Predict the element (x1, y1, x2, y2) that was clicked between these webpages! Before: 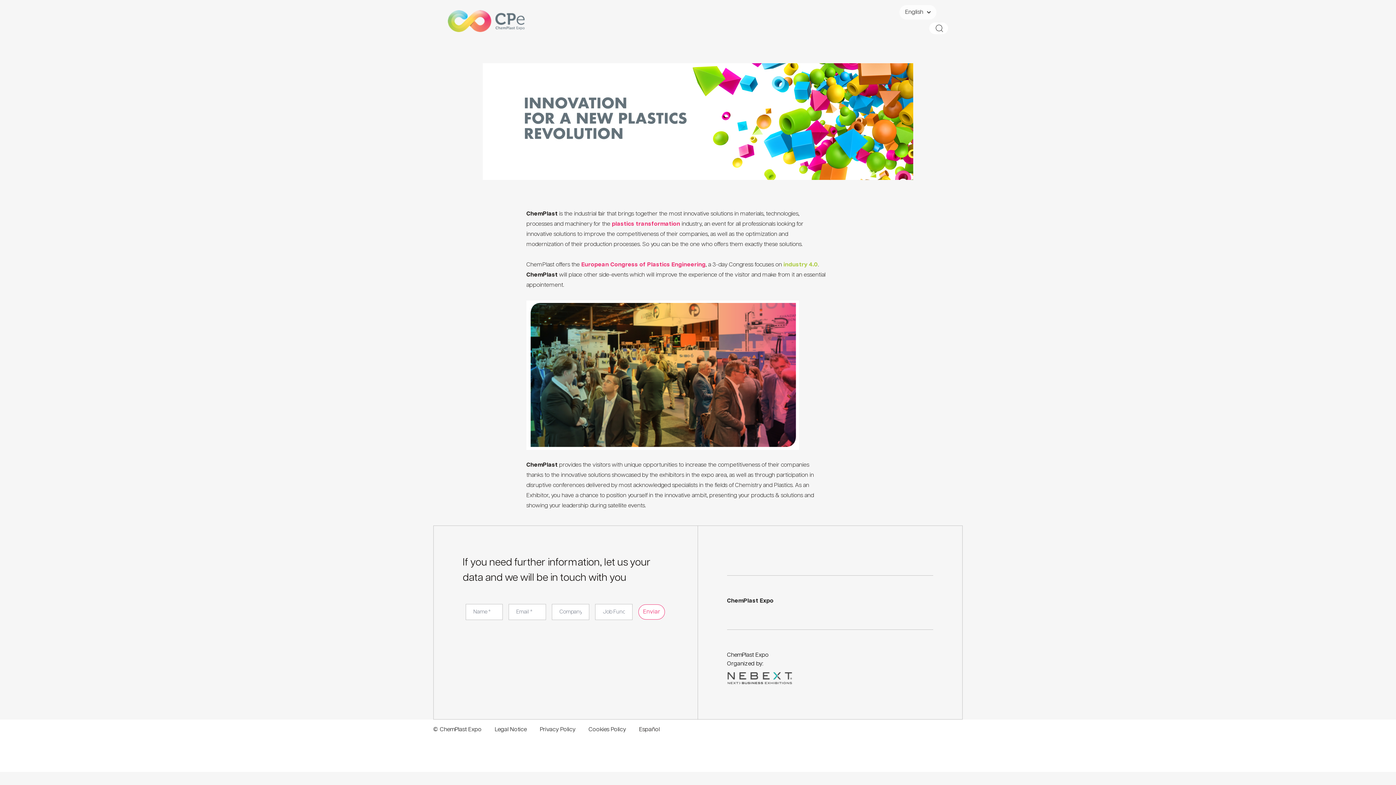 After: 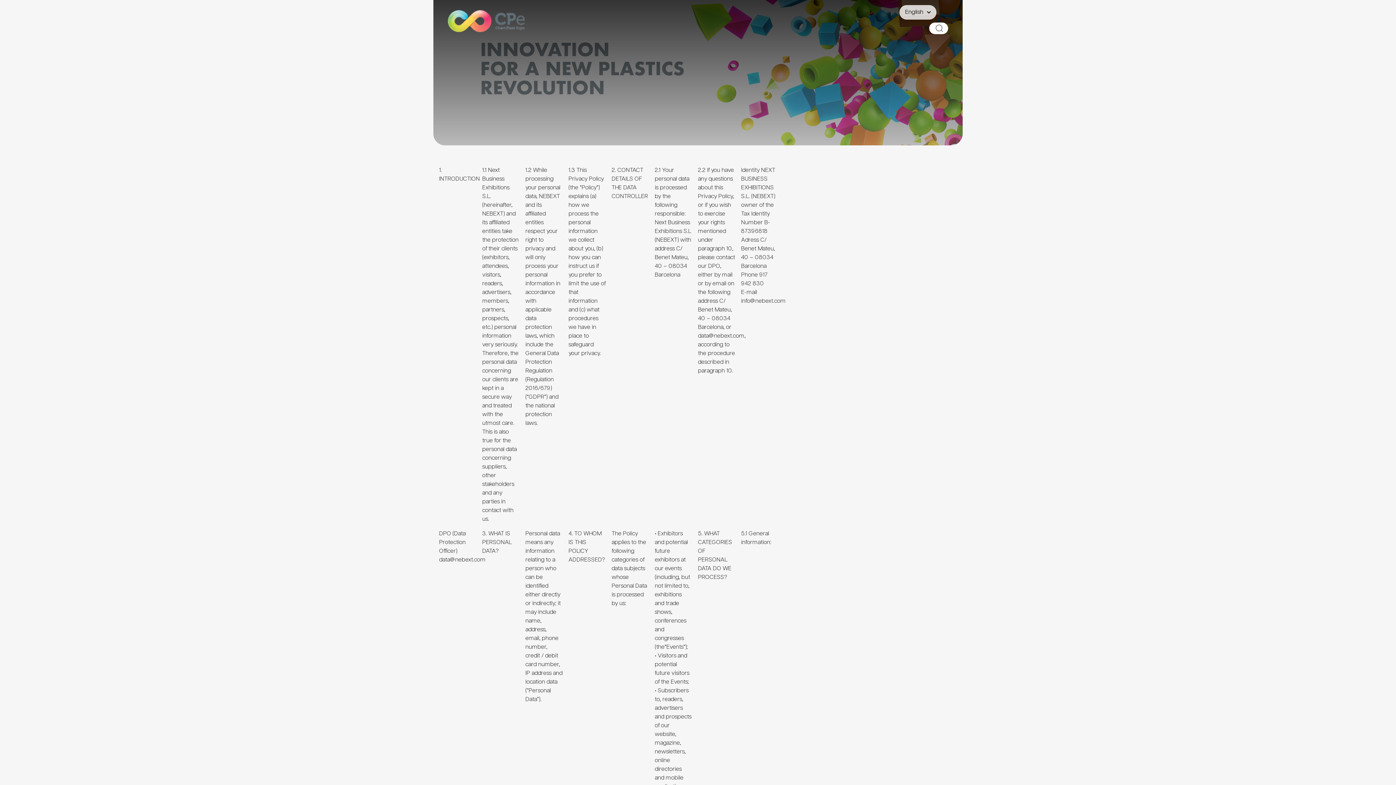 Action: bbox: (539, 727, 575, 733) label: Privacy Policy